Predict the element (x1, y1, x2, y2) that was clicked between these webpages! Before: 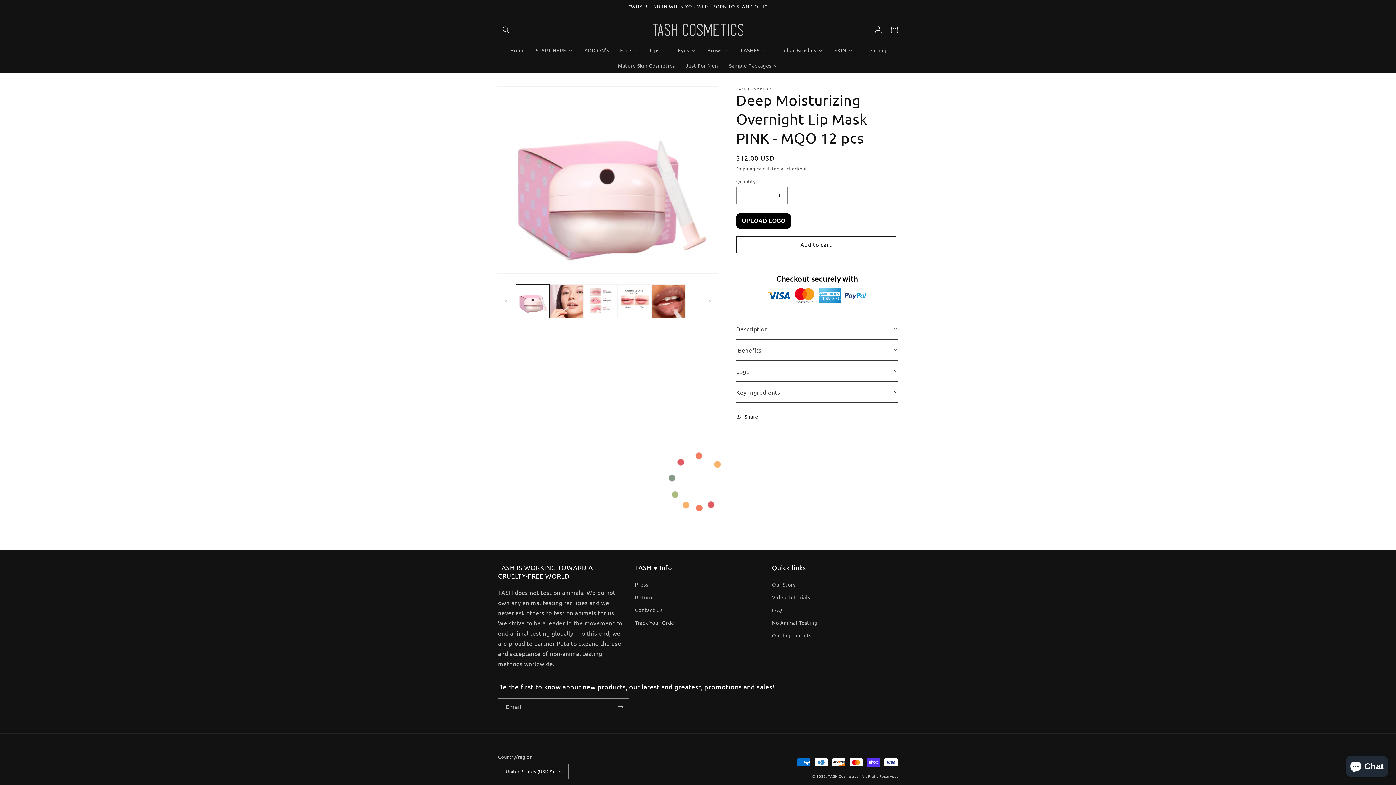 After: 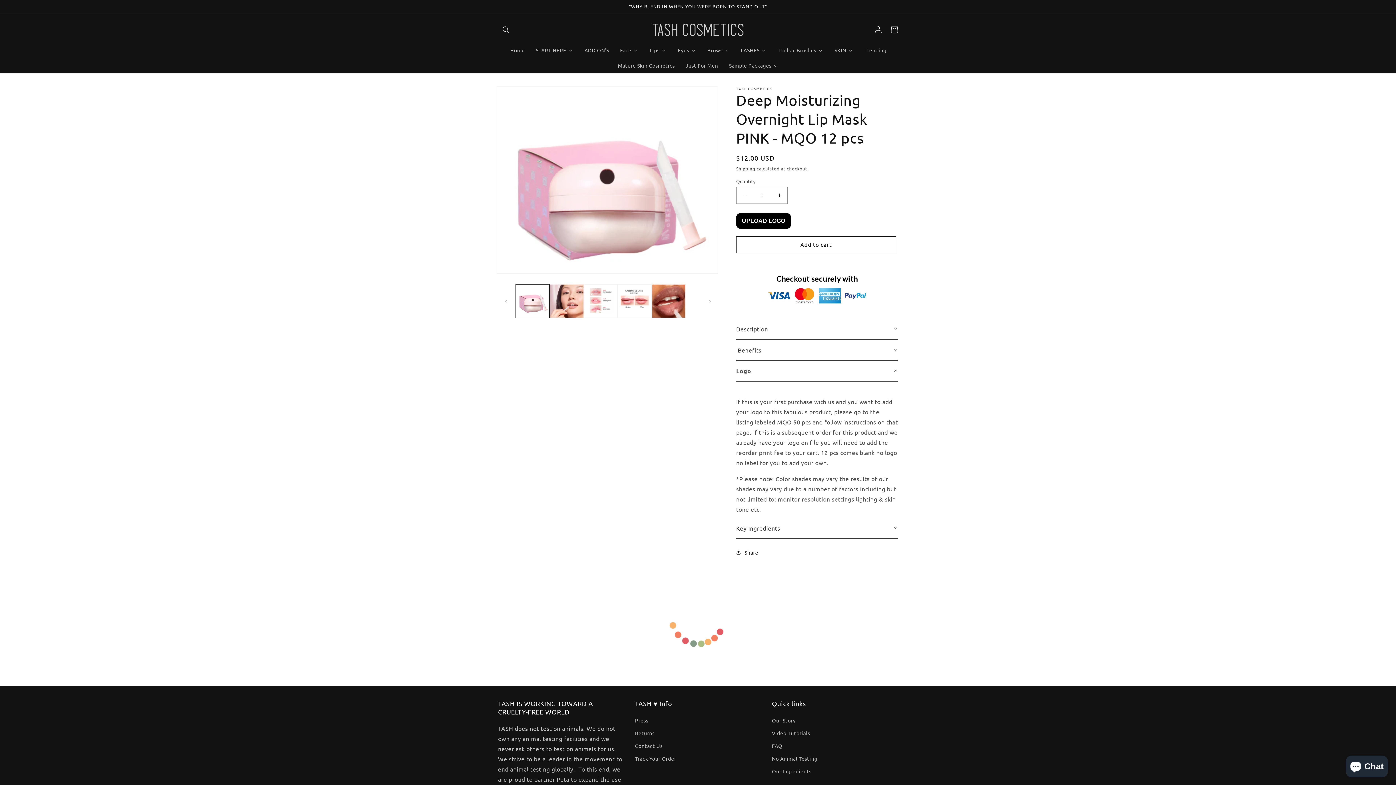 Action: bbox: (736, 360, 898, 382) label: Logo